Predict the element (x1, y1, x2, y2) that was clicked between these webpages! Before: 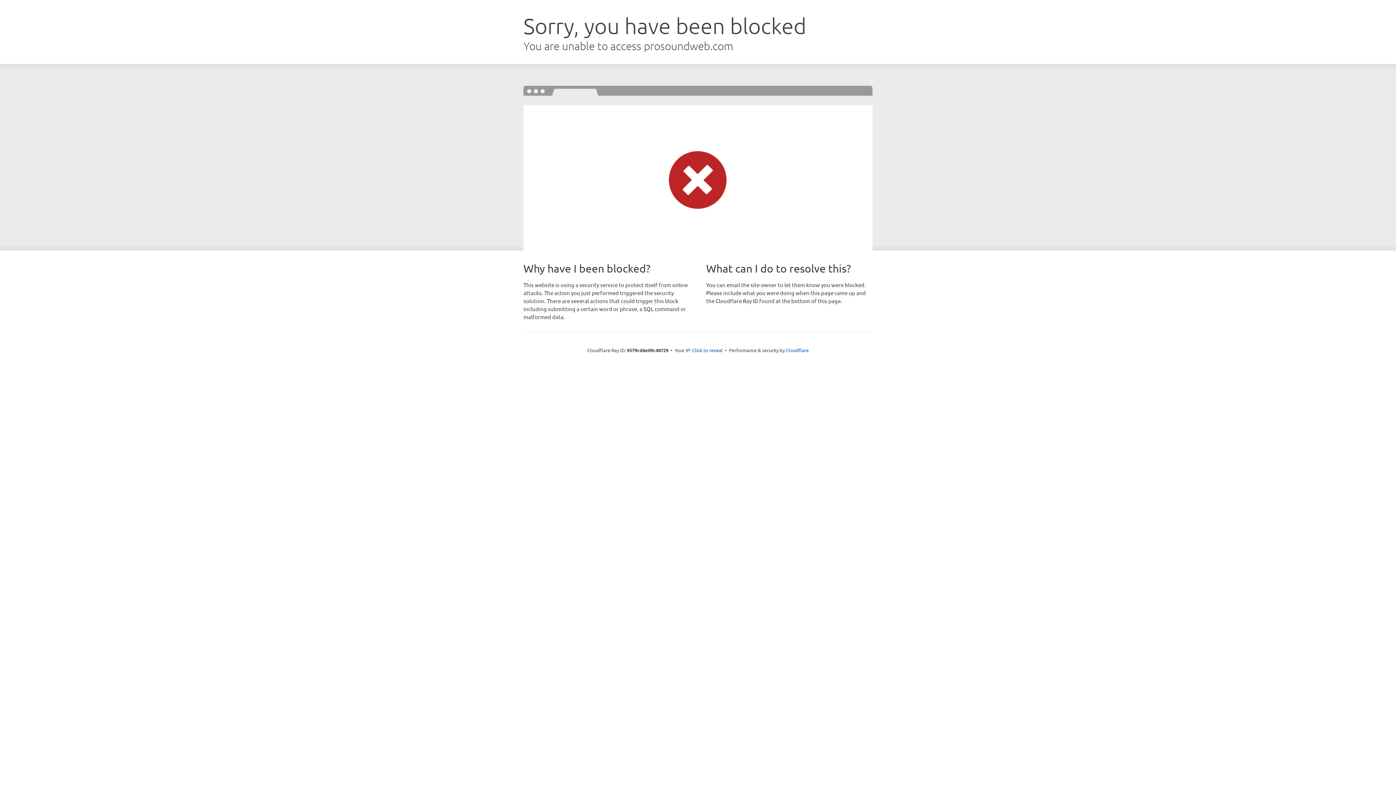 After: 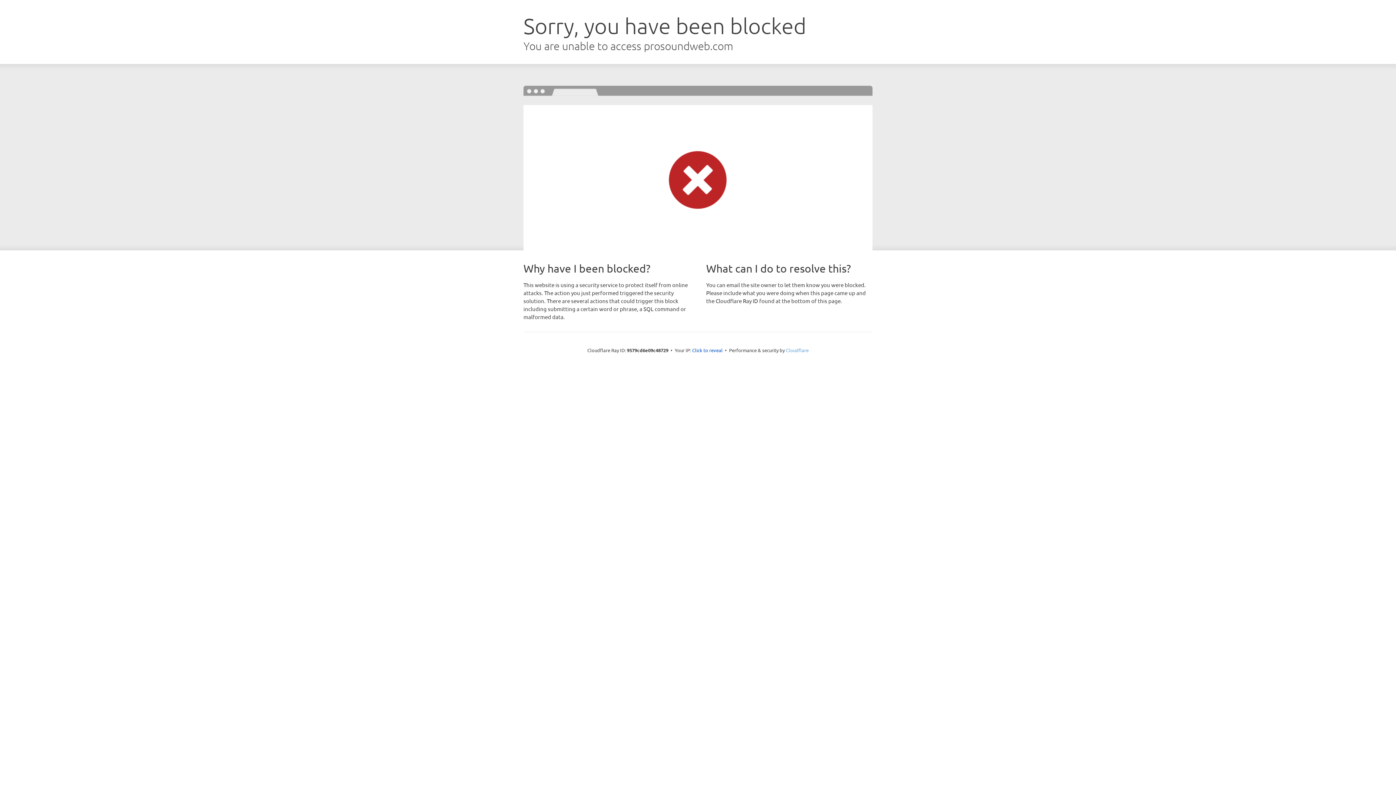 Action: bbox: (786, 347, 808, 353) label: Cloudflare